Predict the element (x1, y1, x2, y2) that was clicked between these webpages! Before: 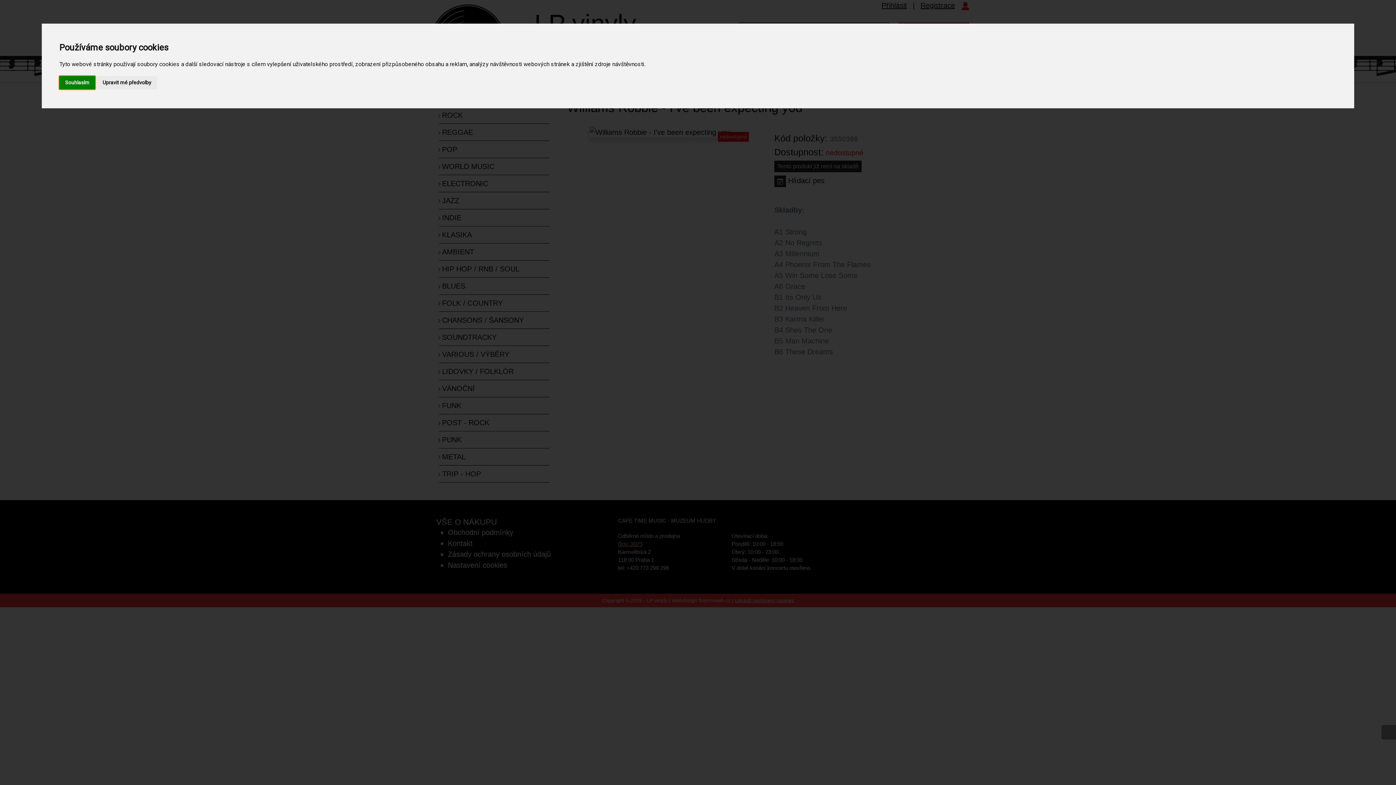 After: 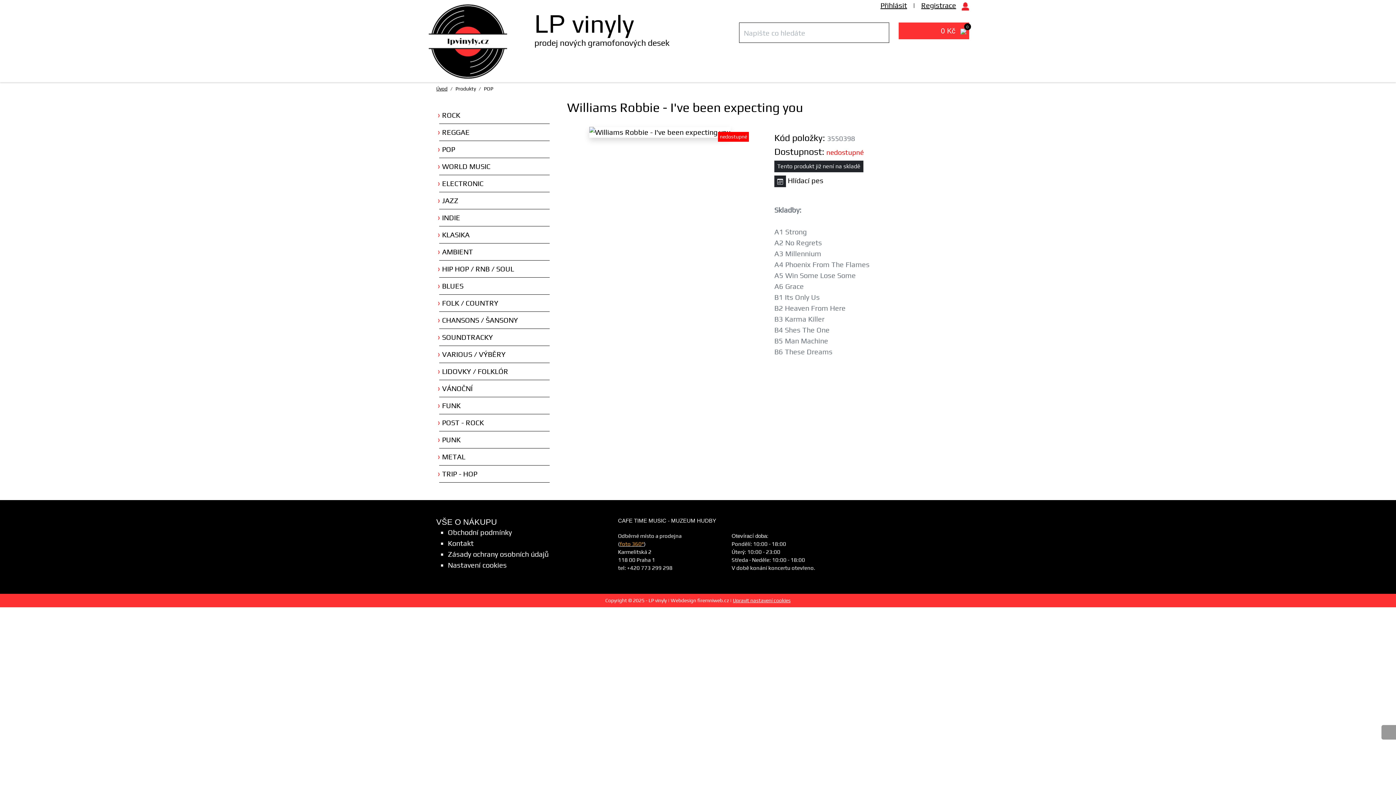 Action: label: Souhlasím bbox: (59, 75, 95, 89)